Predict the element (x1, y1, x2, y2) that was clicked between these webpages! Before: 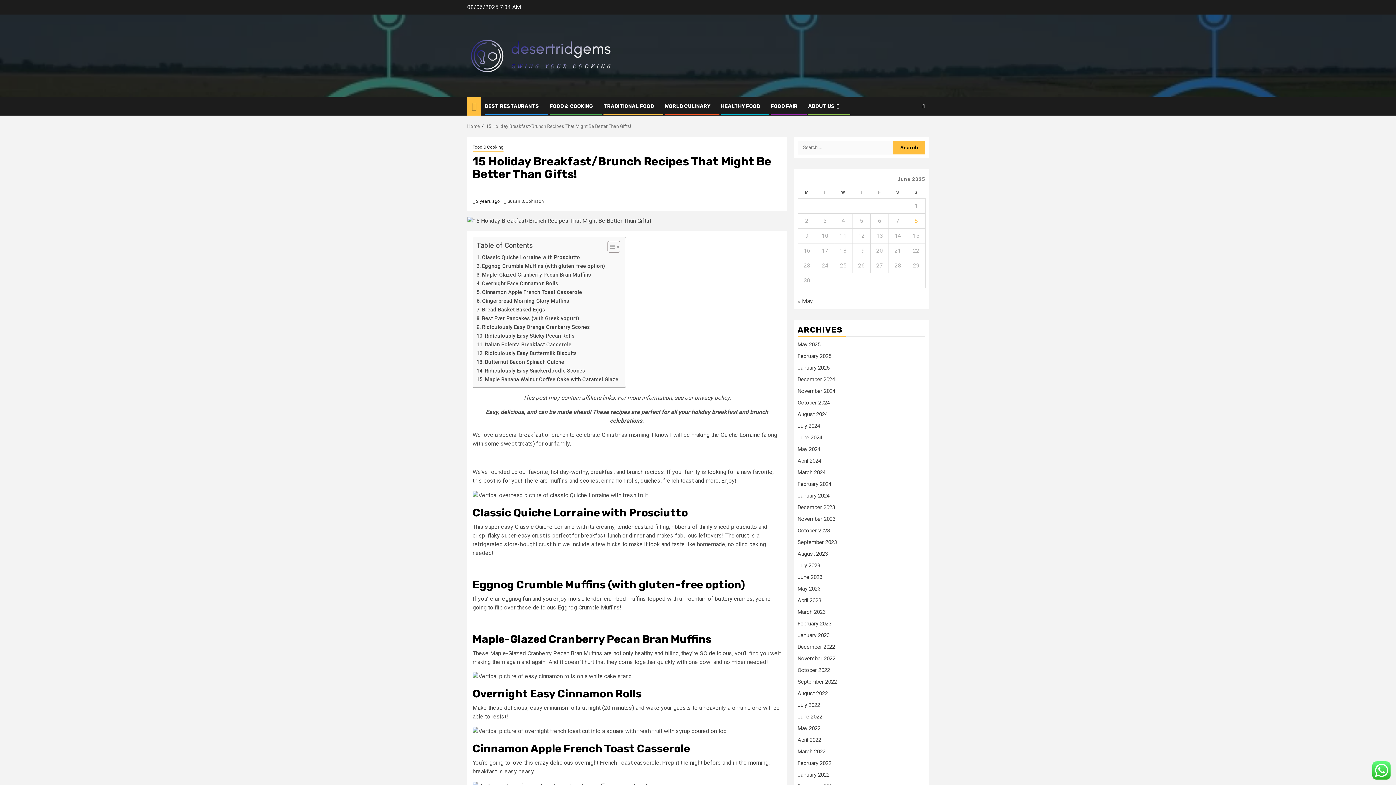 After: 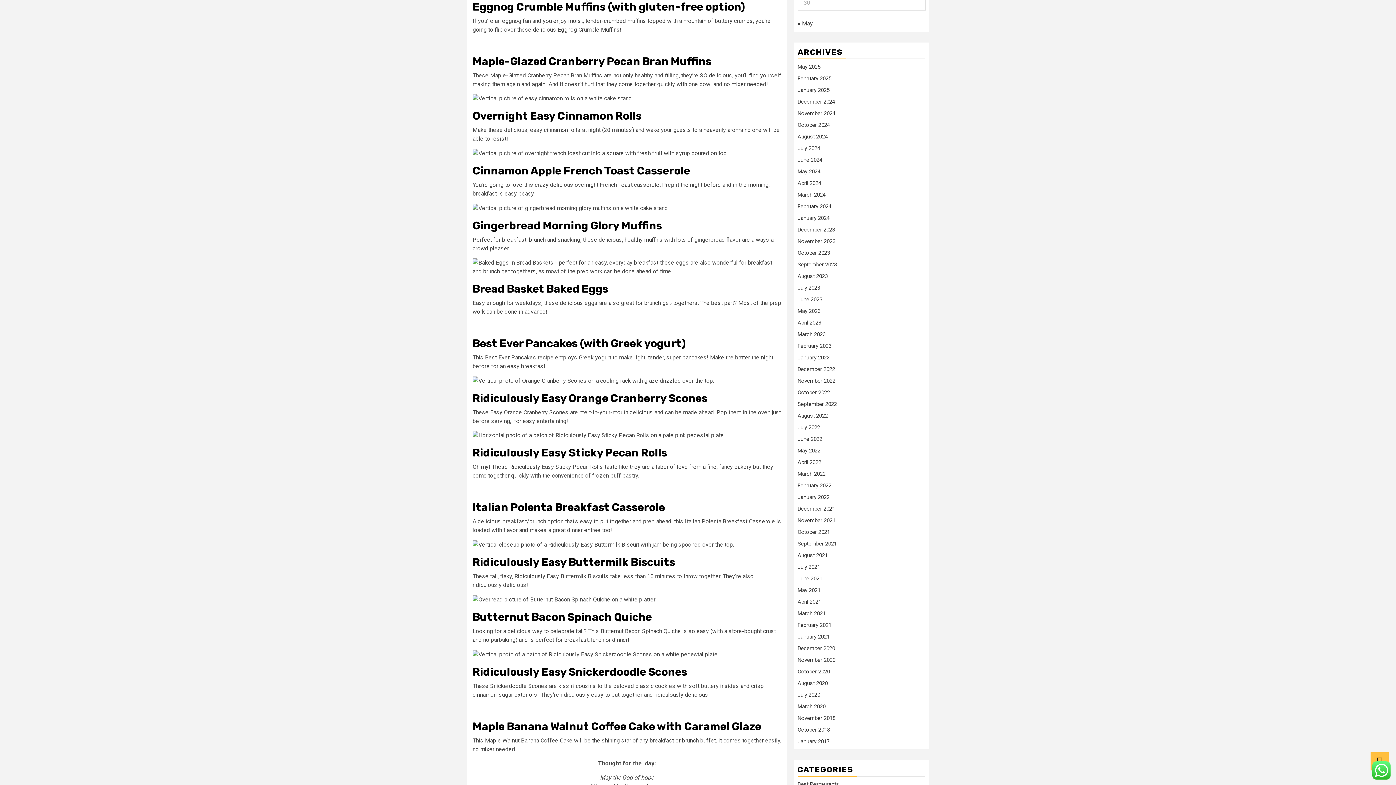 Action: bbox: (476, 262, 605, 270) label: Eggnog Crumble Muffins (with gluten-free option)